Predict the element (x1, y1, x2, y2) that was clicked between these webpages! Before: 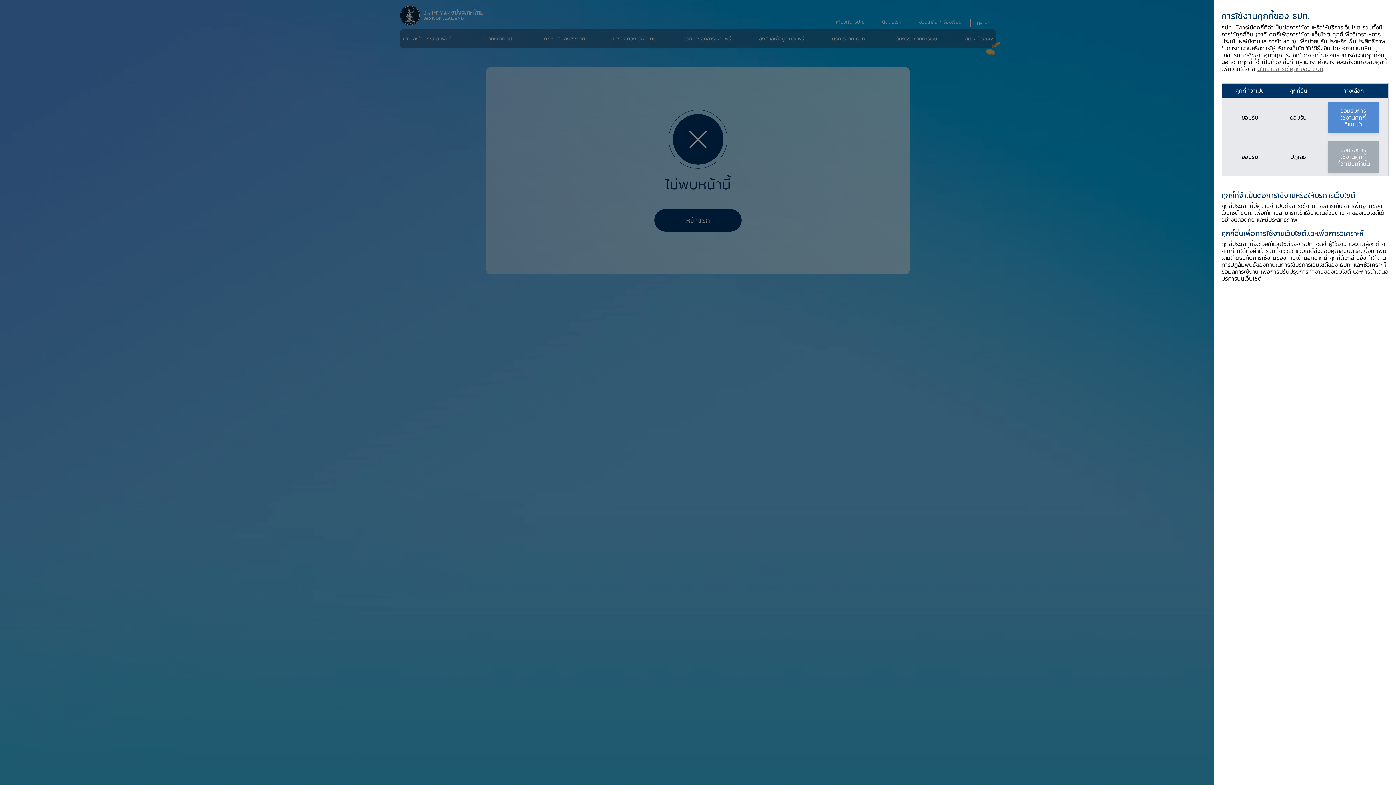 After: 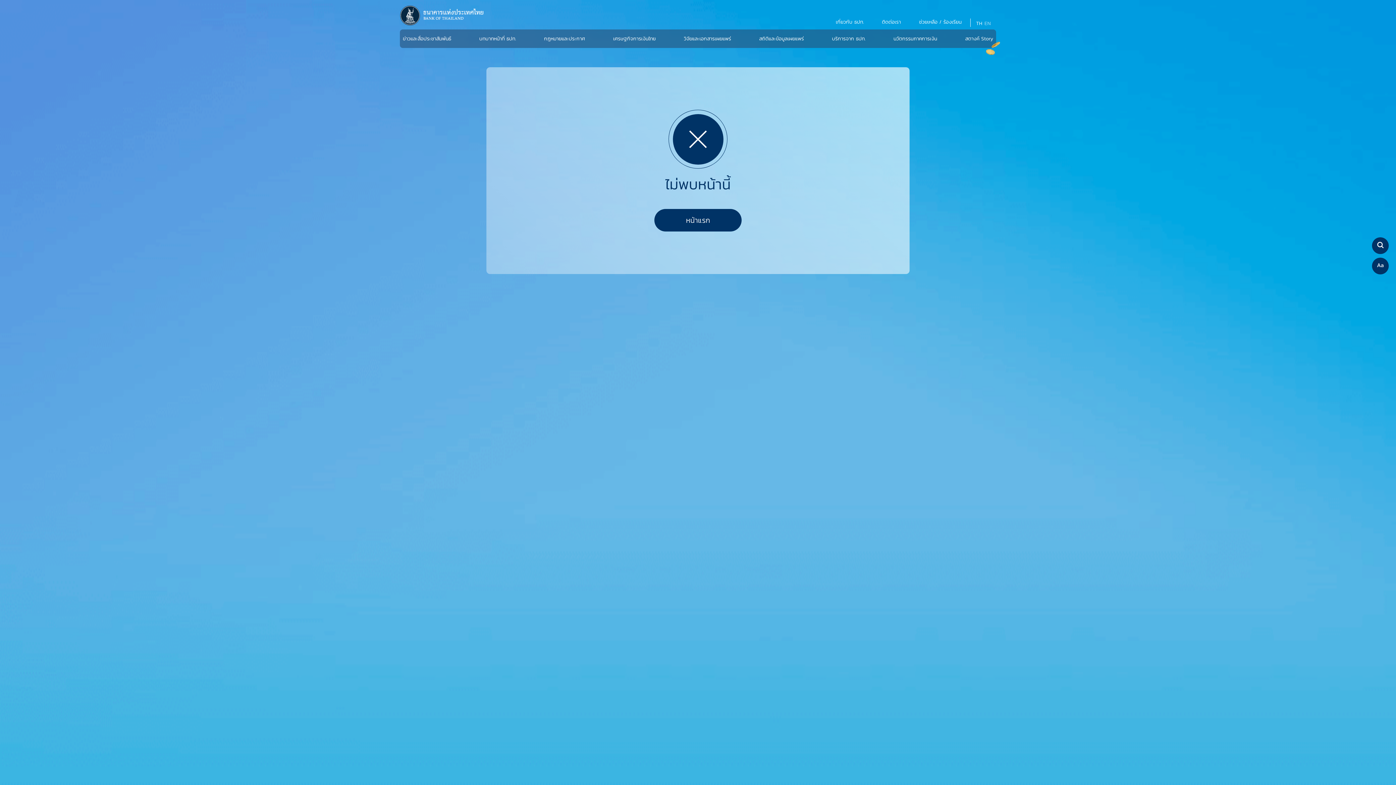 Action: bbox: (1328, 101, 1378, 133) label: ยอมรับการ
ใช้งานคุกกี้
ที่แนะนำ